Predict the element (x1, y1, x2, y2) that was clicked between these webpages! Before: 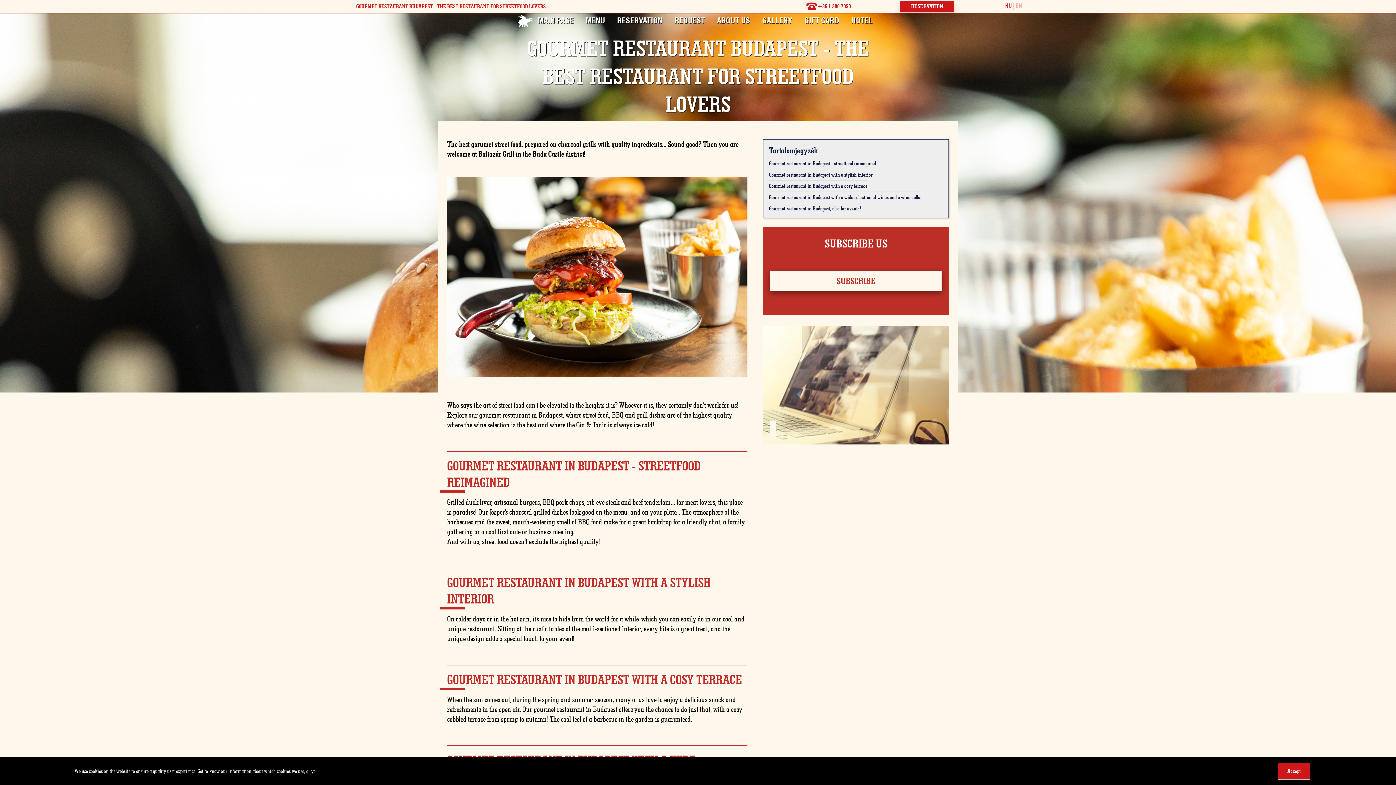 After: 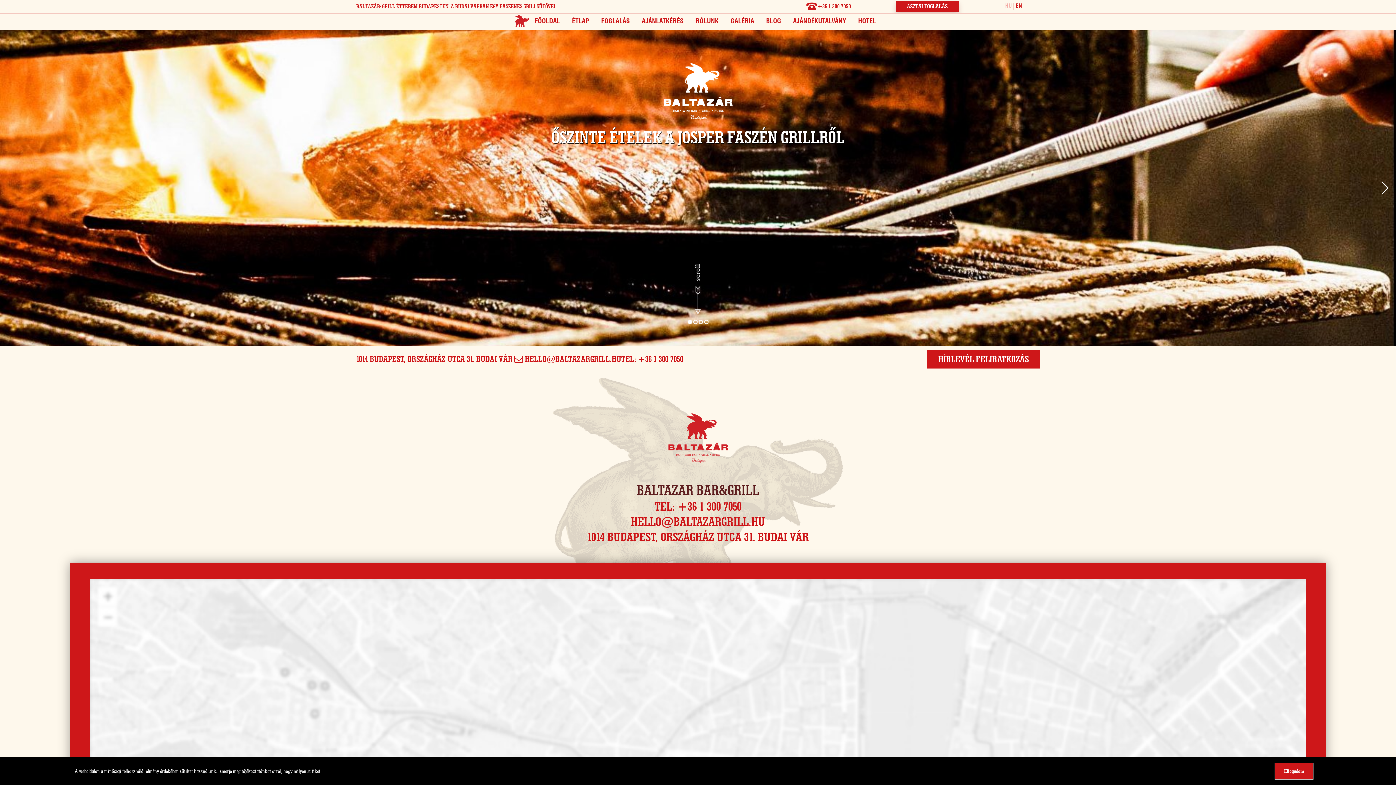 Action: bbox: (763, 439, 949, 446)